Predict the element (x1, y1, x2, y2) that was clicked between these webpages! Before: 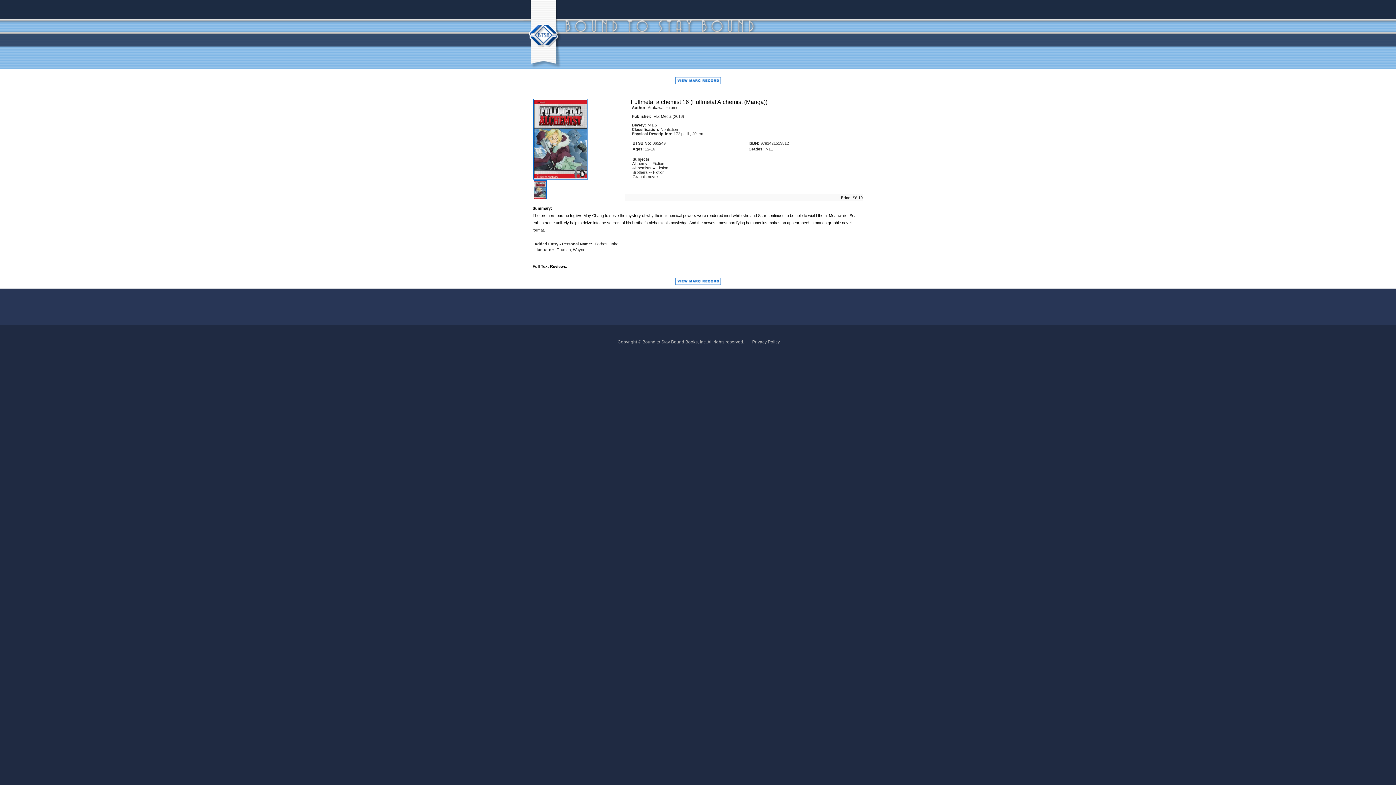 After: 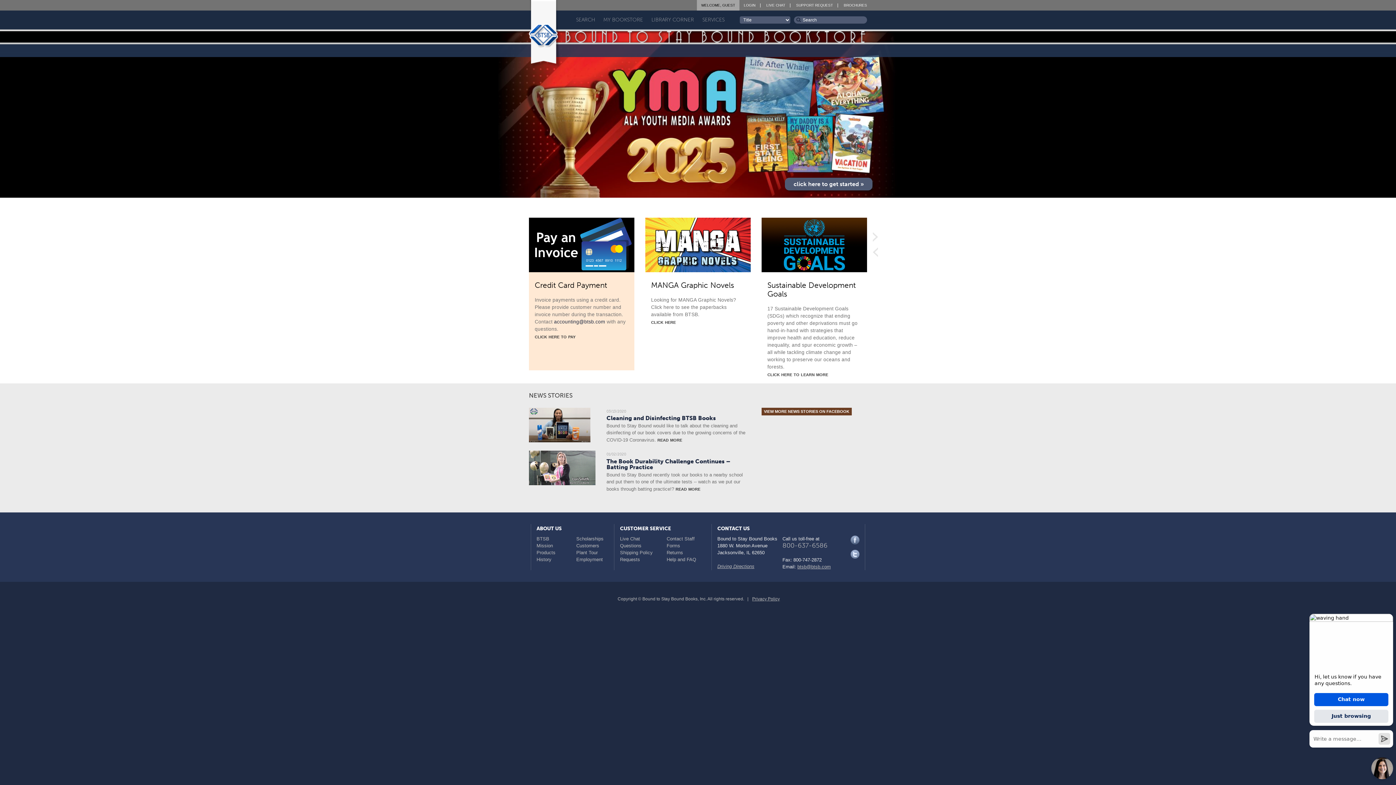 Action: bbox: (529, 30, 561, 36)